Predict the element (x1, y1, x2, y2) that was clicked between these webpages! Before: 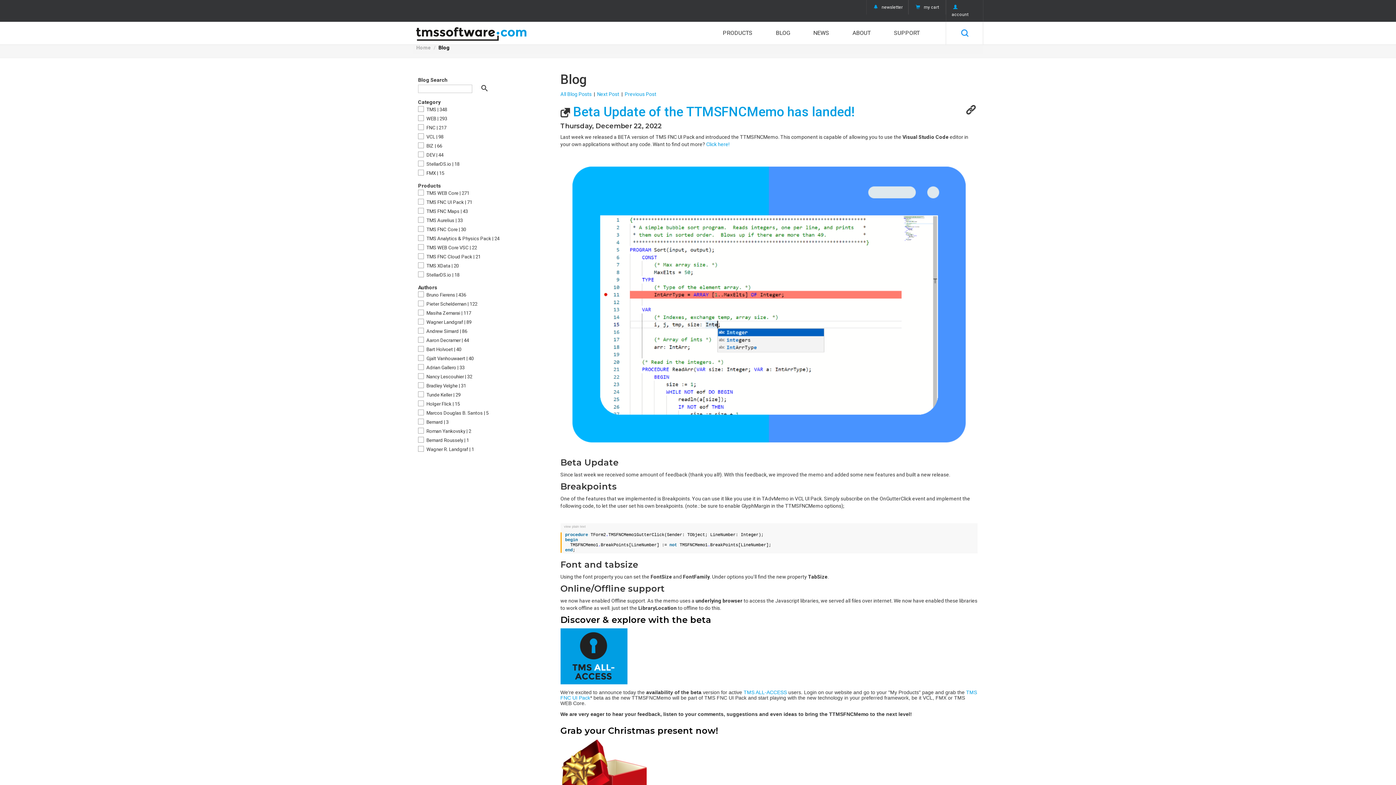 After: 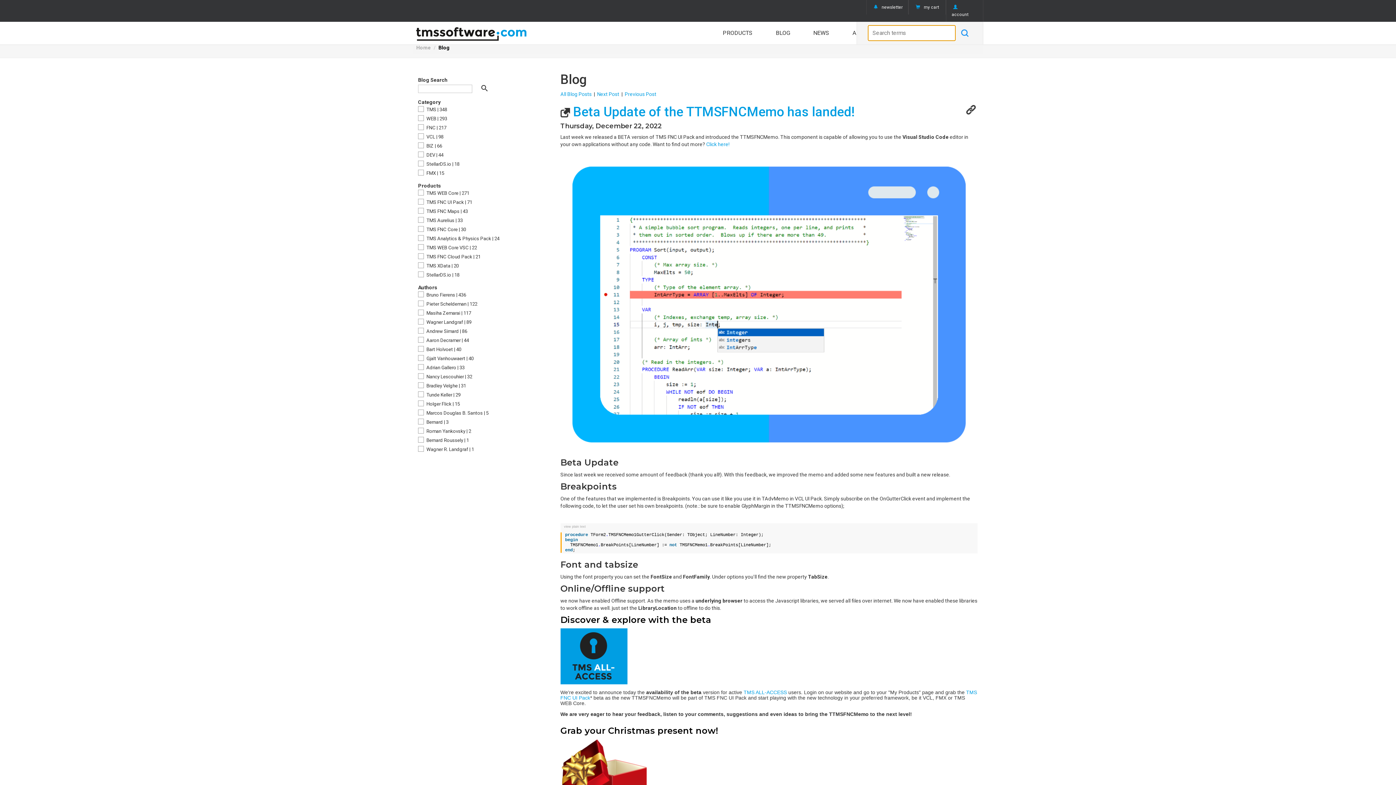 Action: bbox: (952, 21, 977, 44) label: Search